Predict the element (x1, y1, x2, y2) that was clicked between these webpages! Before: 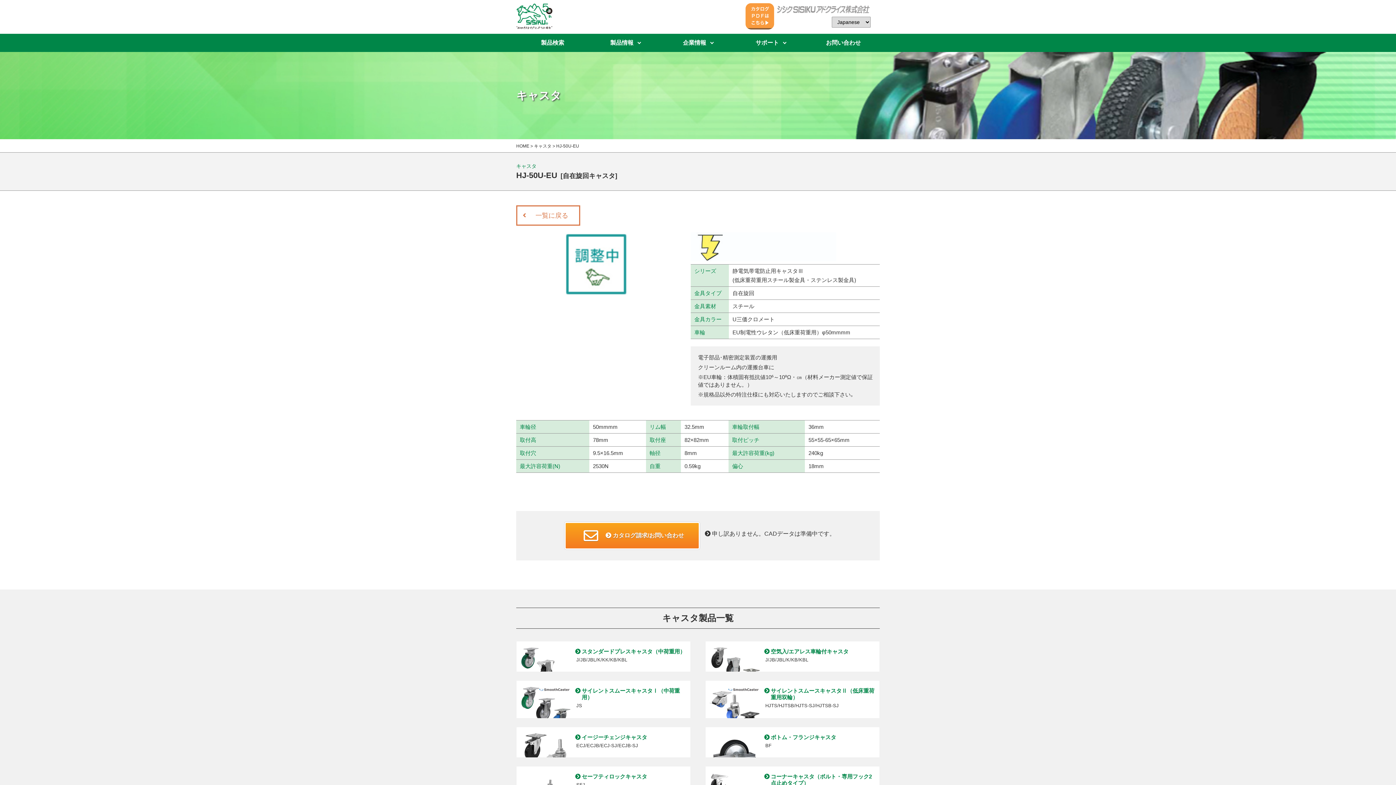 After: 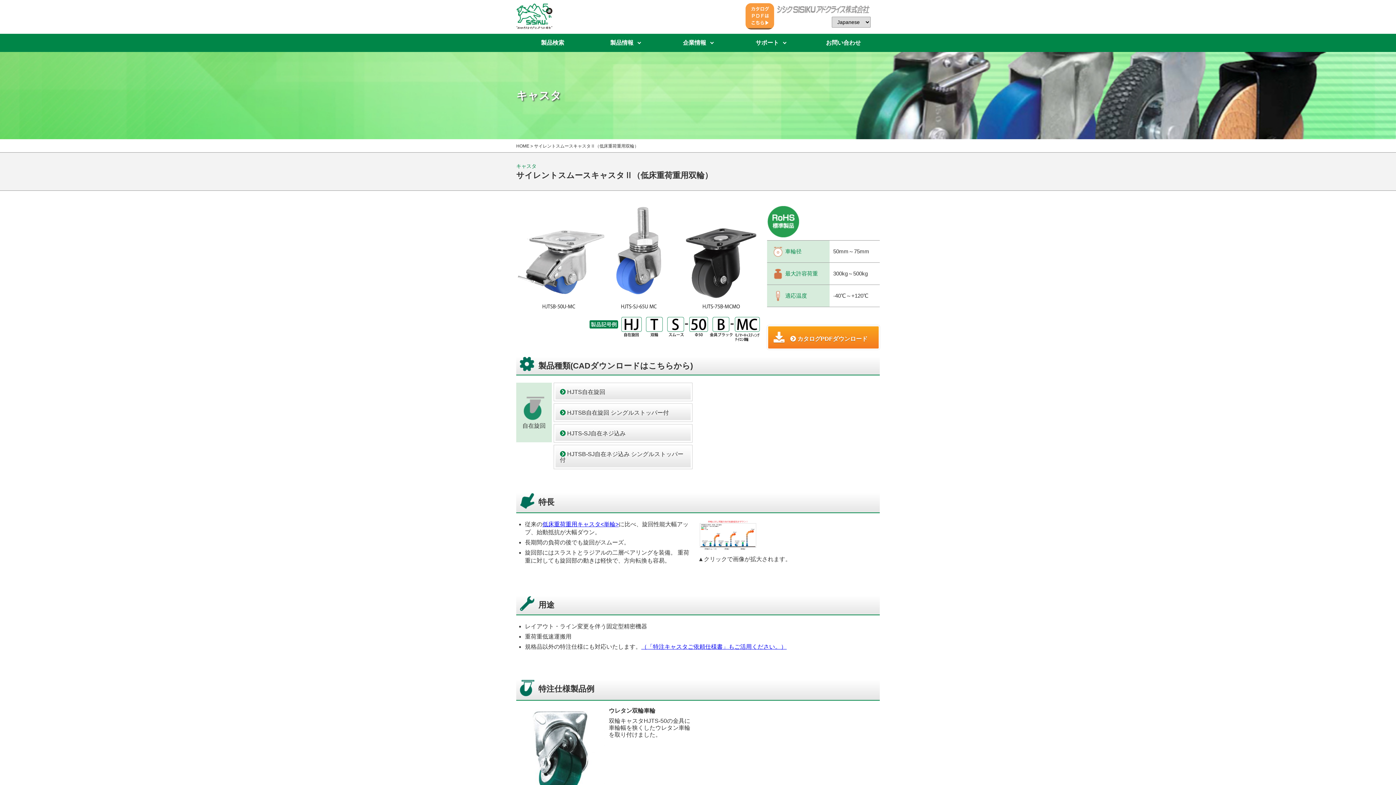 Action: label: サイレントスムースキャスタⅡ（低床重荷重用双輪）

HJTS/HJTSB/HJTS-SJ/HJTSB-SJ bbox: (705, 681, 879, 735)